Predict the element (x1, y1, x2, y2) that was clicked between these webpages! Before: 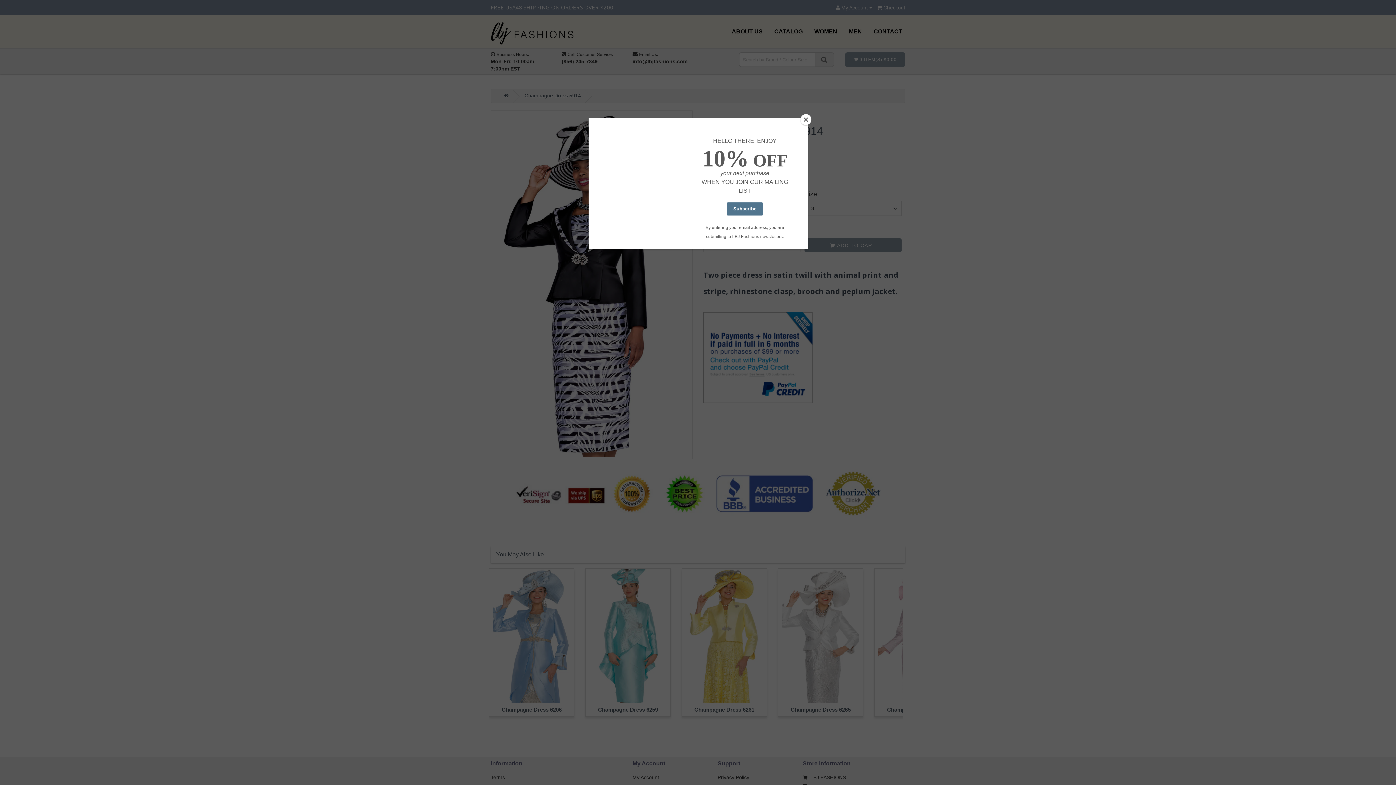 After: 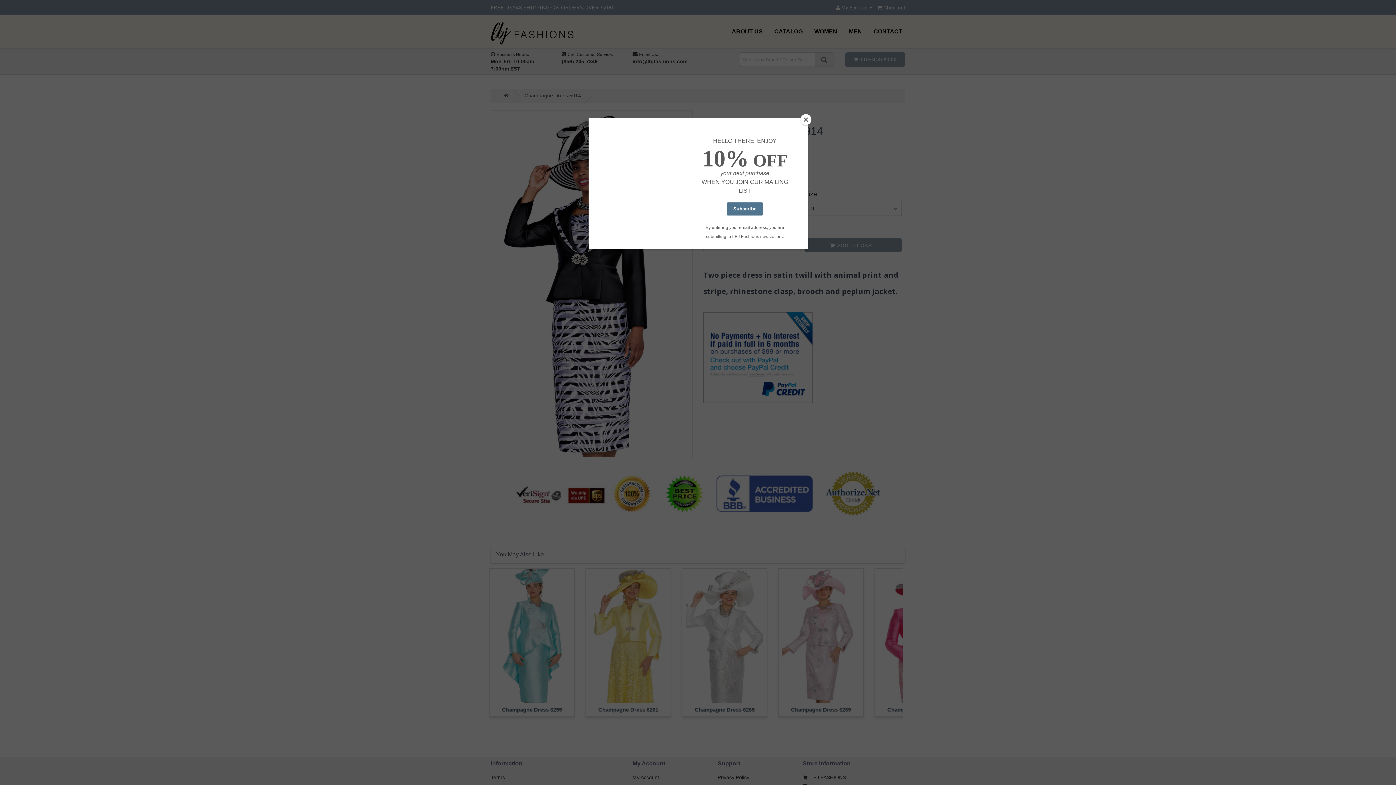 Action: label: Next bbox: (904, 640, 916, 652)